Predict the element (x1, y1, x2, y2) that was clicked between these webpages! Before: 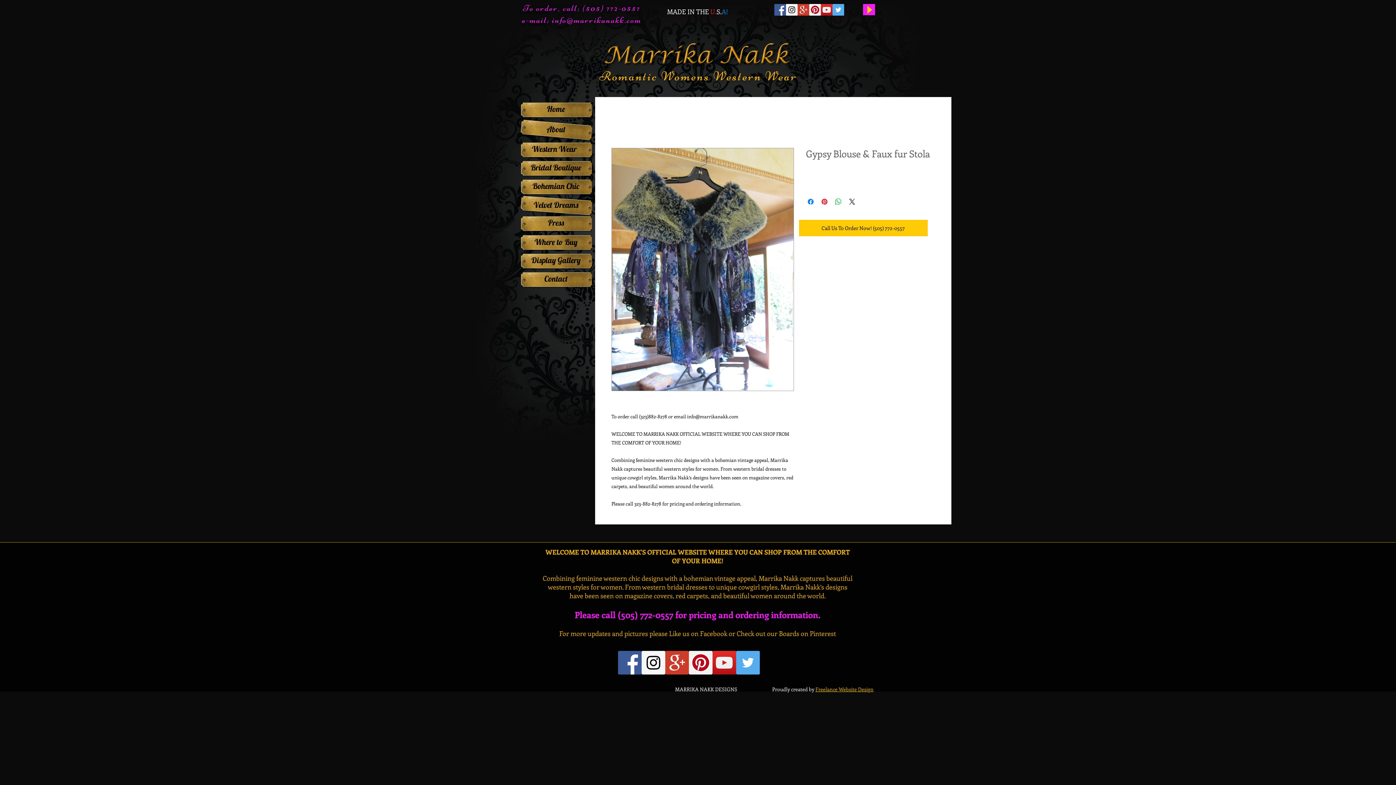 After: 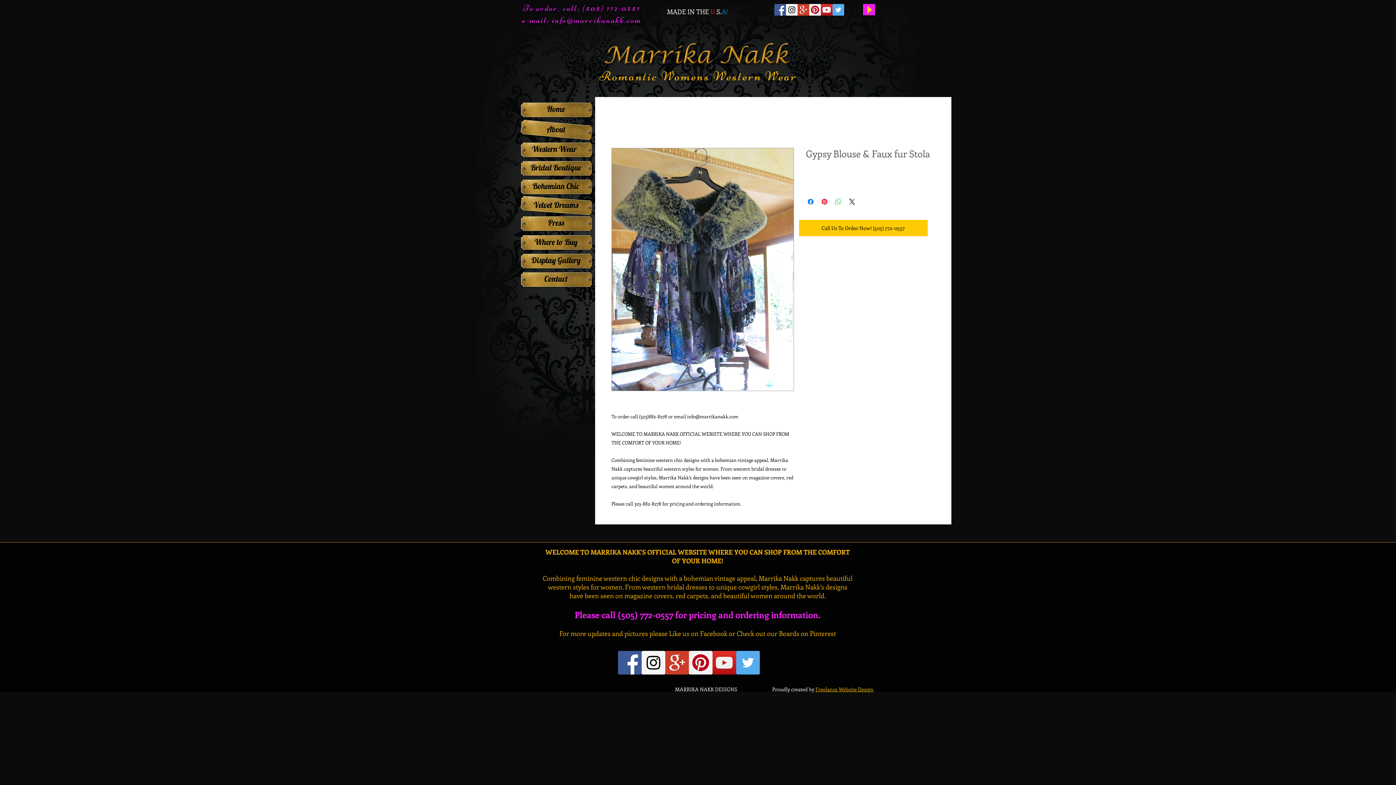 Action: label: Share on WhatsApp bbox: (834, 197, 842, 206)